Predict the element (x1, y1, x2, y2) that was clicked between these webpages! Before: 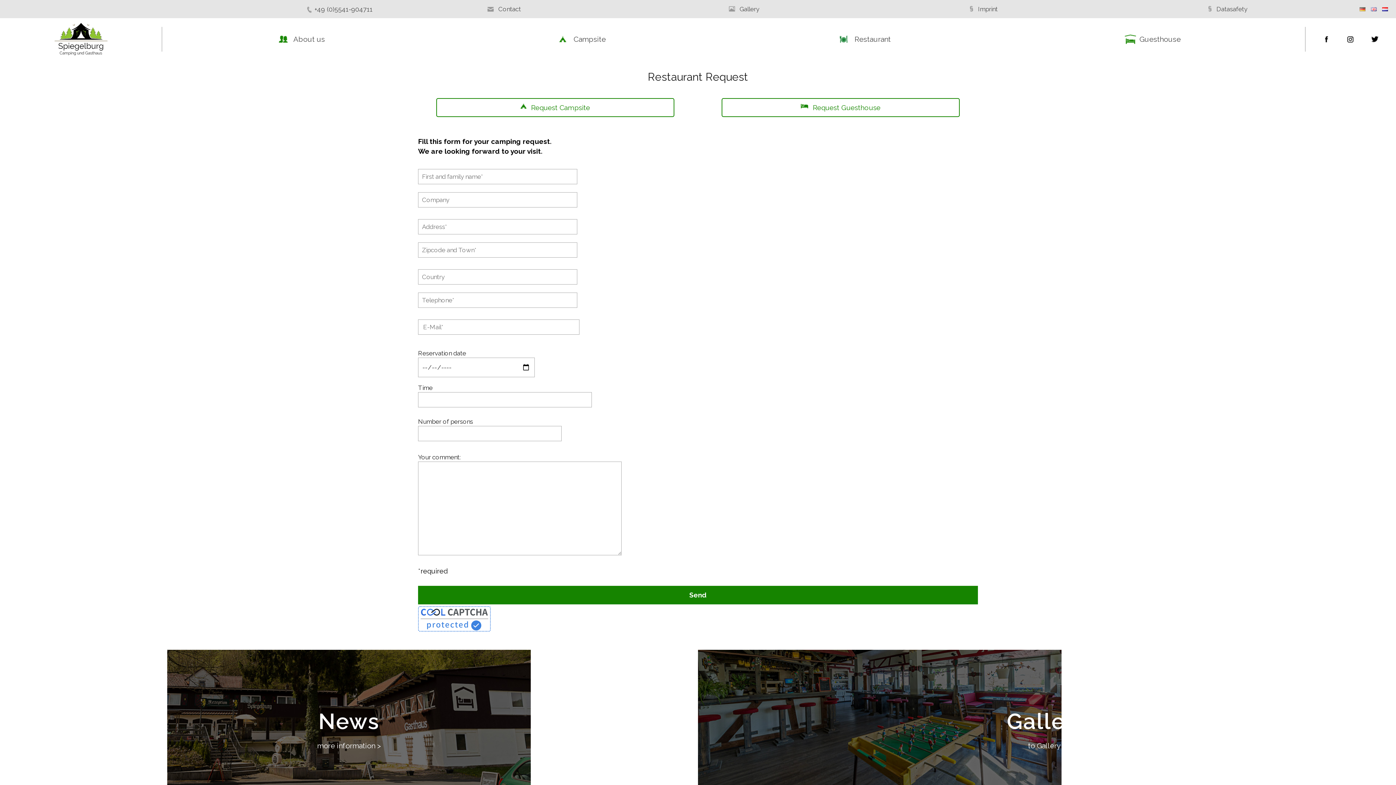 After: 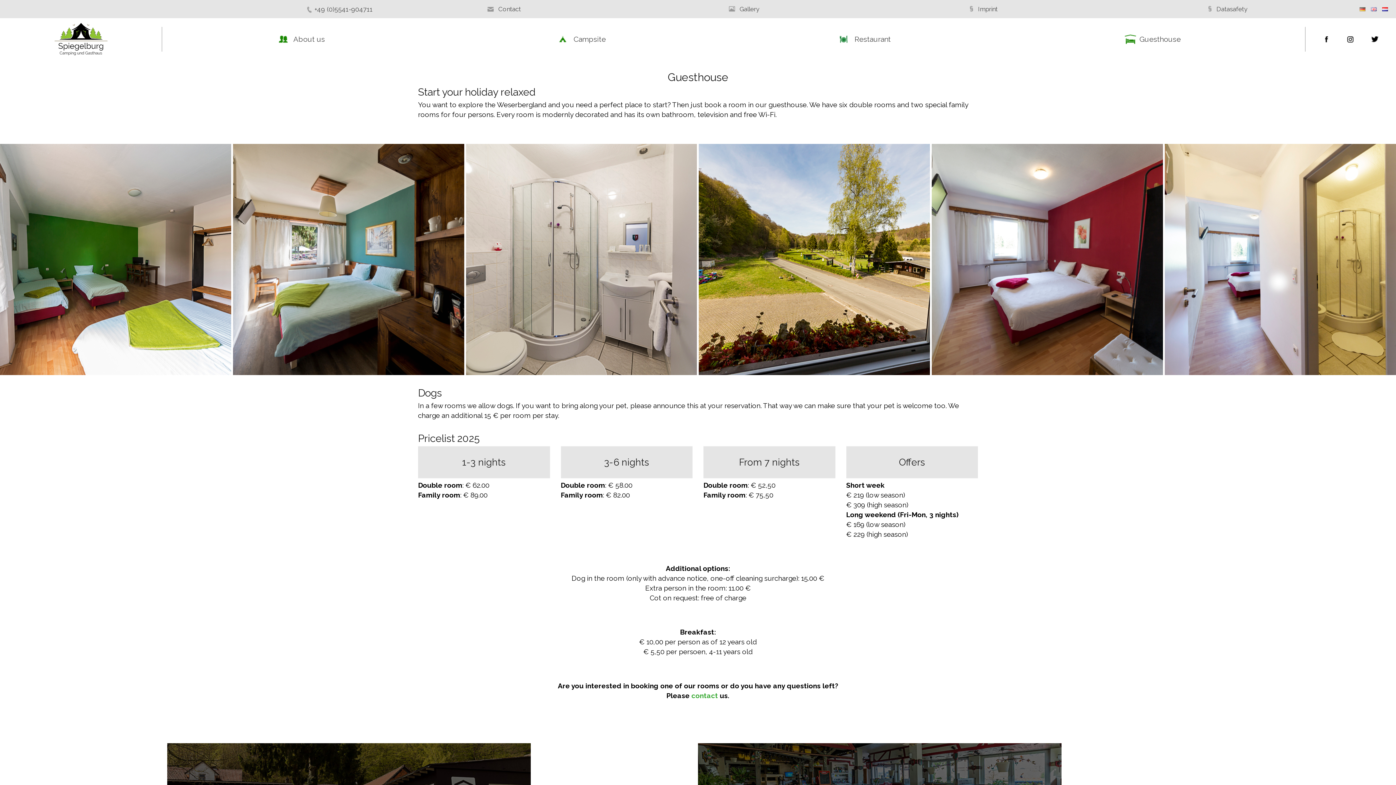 Action: label: Guesthouse bbox: (1125, 18, 1195, 60)